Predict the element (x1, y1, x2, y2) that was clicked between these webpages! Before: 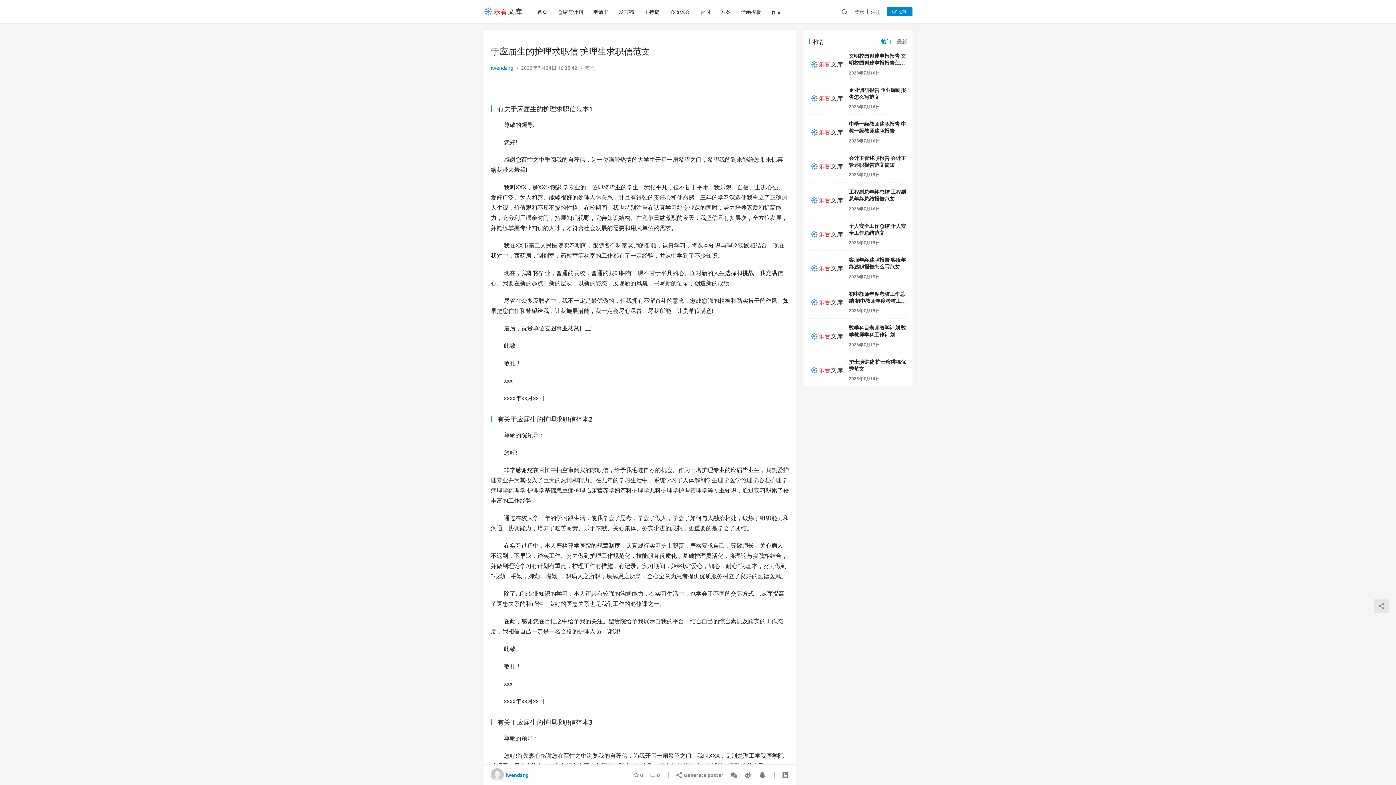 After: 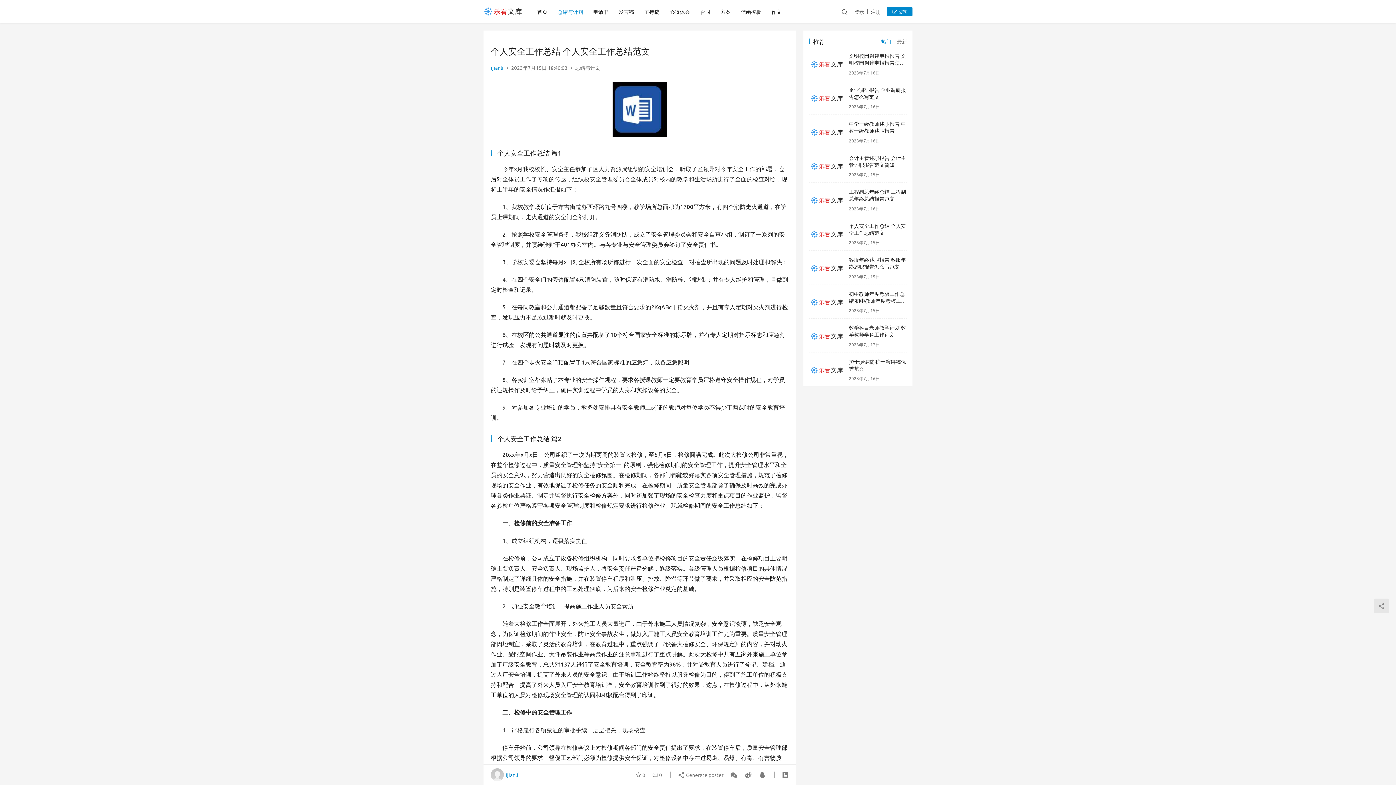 Action: bbox: (809, 222, 845, 245)